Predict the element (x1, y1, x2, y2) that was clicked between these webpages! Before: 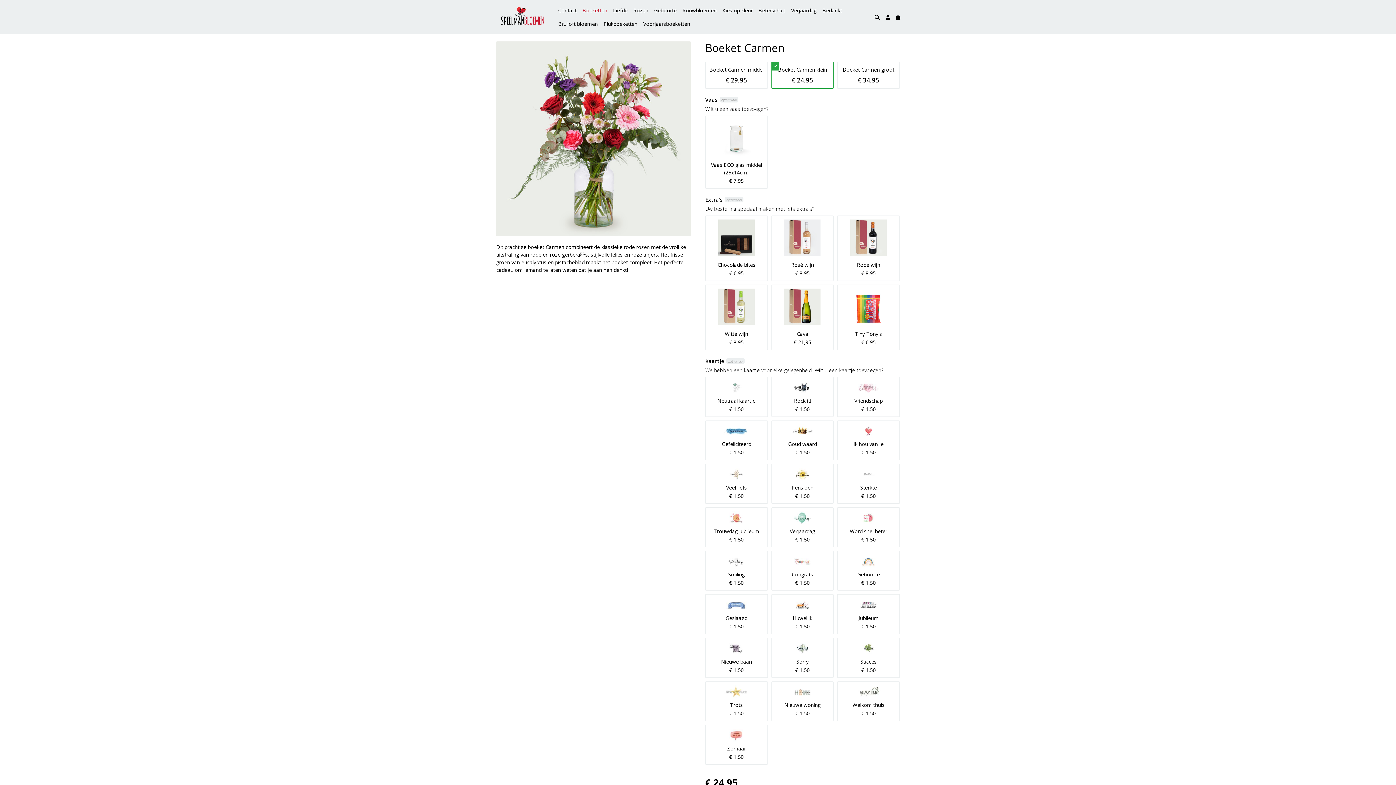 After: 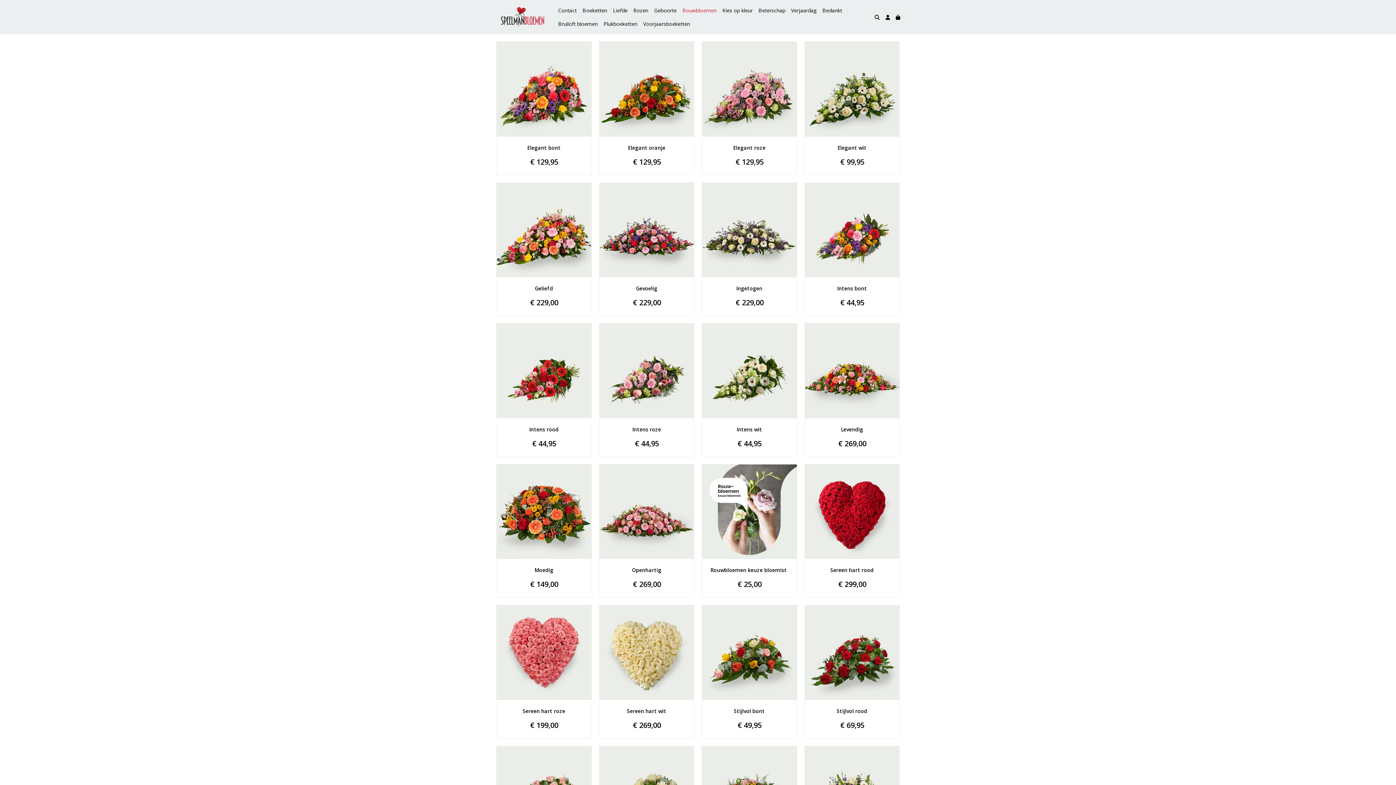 Action: bbox: (679, 3, 719, 17) label: Rouwbloemen